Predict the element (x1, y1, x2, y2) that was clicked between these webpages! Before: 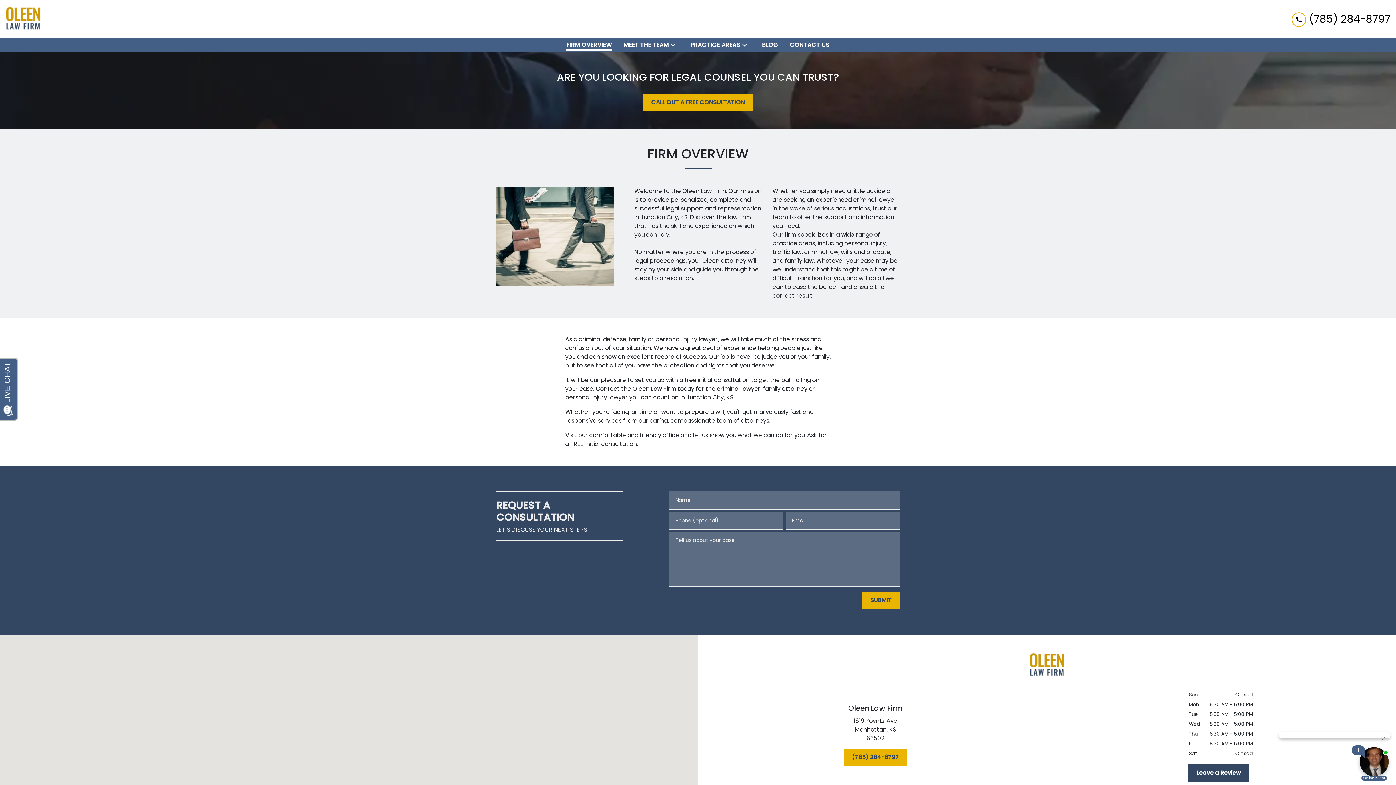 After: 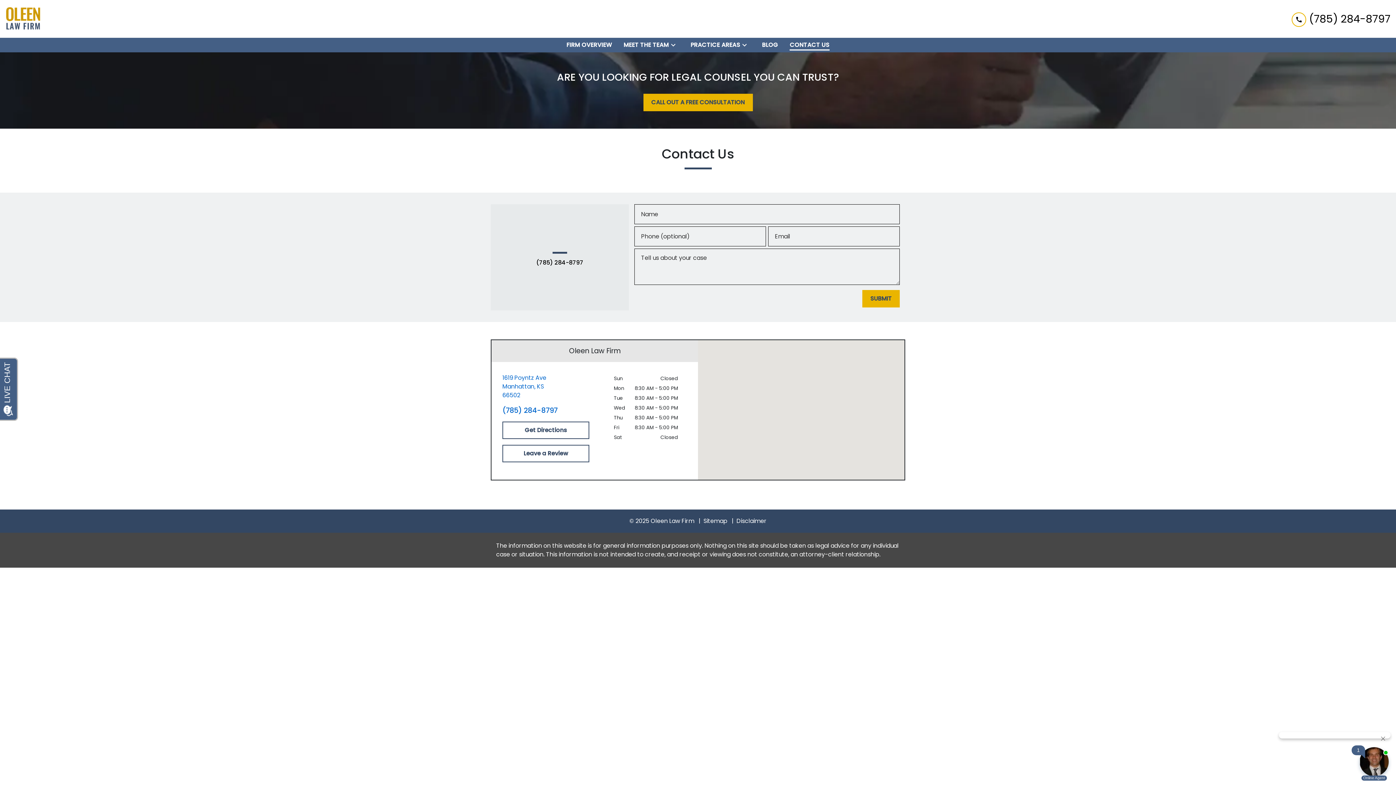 Action: label: Contact Us bbox: (787, 37, 832, 52)